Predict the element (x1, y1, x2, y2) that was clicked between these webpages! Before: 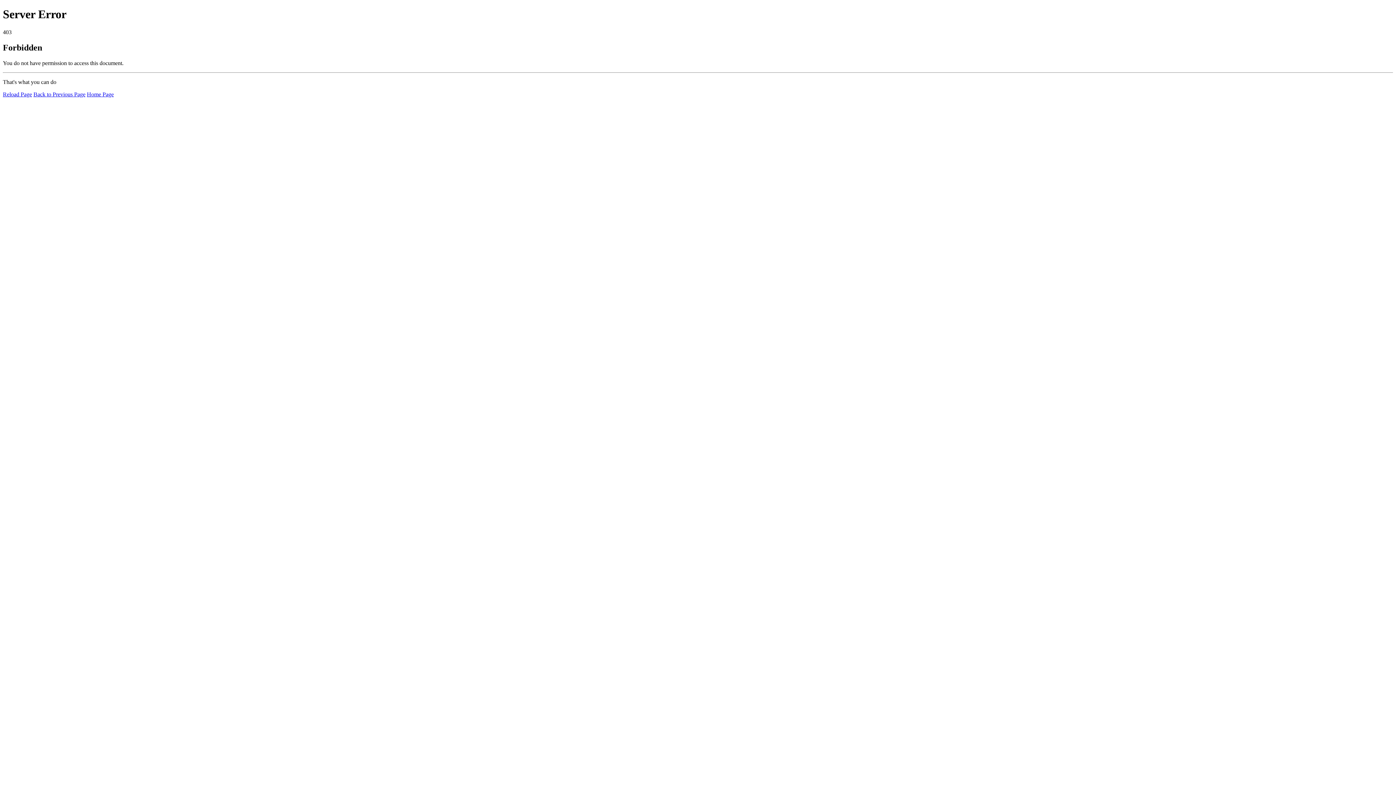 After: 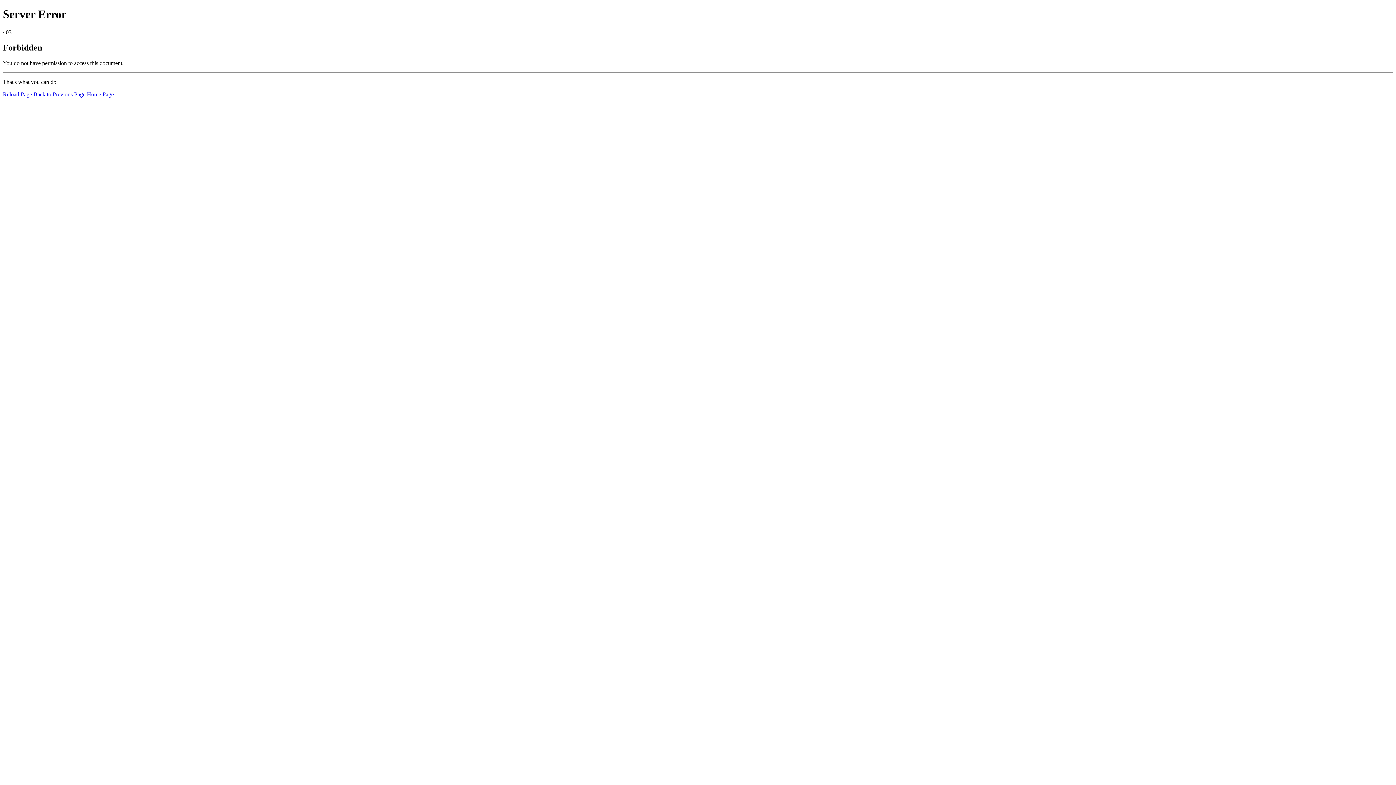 Action: bbox: (86, 91, 113, 97) label: Home Page